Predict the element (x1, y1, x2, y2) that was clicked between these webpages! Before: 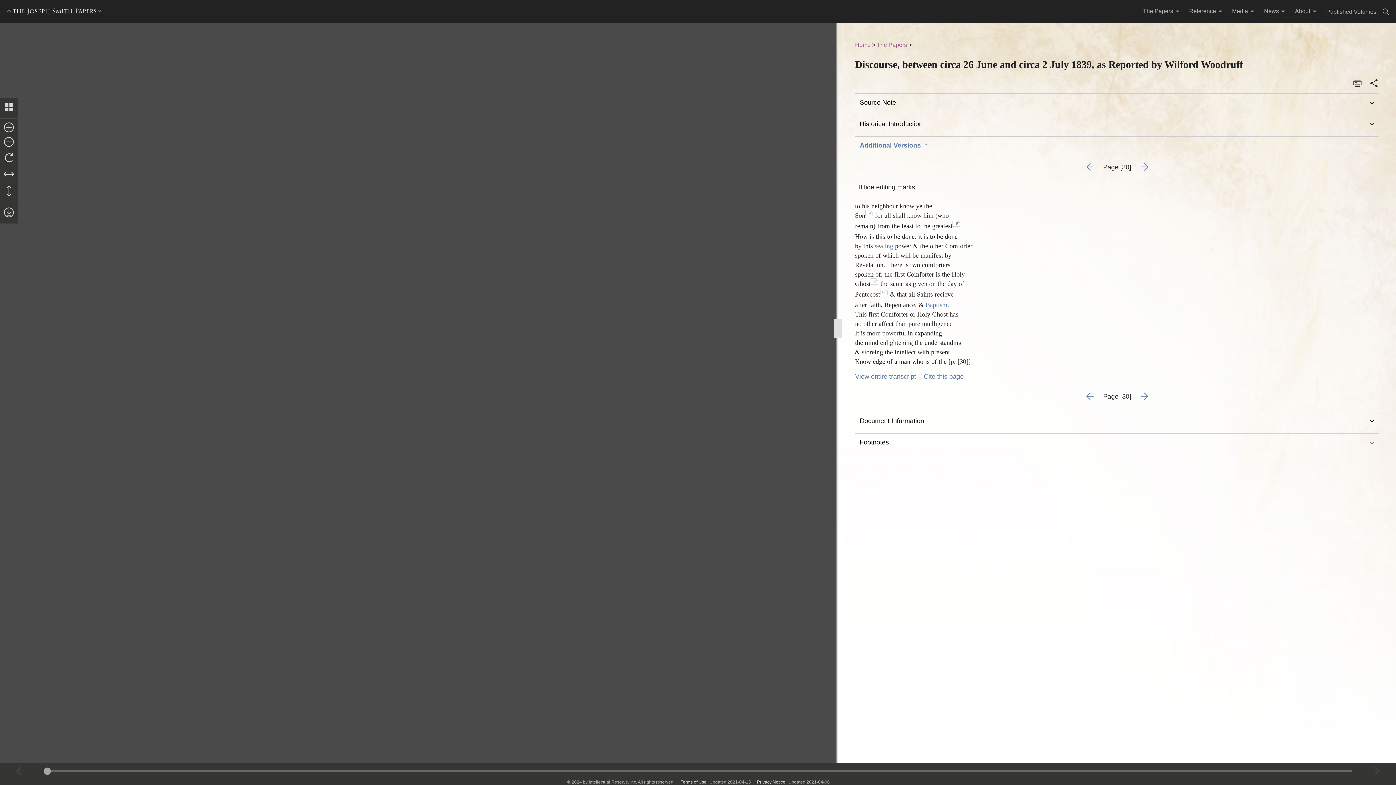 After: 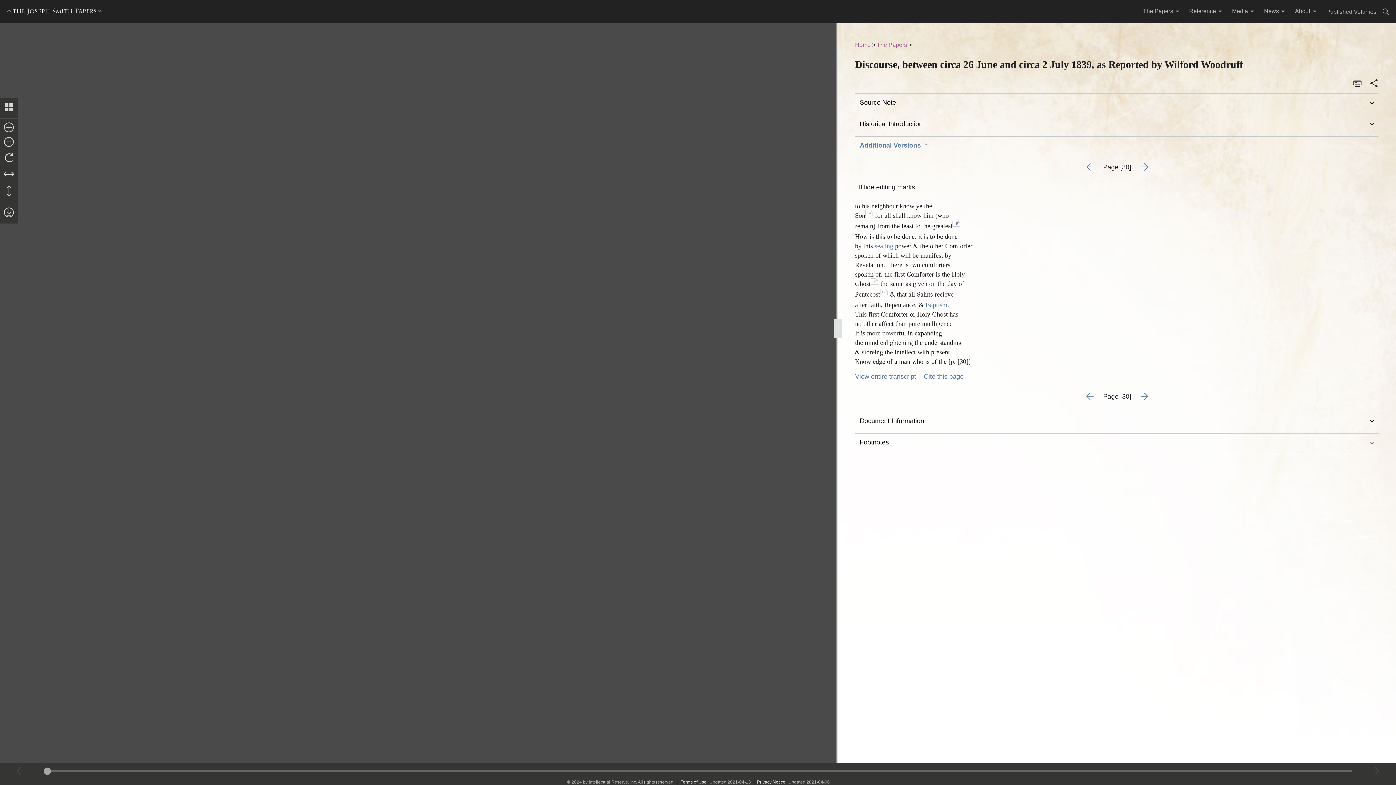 Action: bbox: (1228, 7, 1260, 16) label: Media